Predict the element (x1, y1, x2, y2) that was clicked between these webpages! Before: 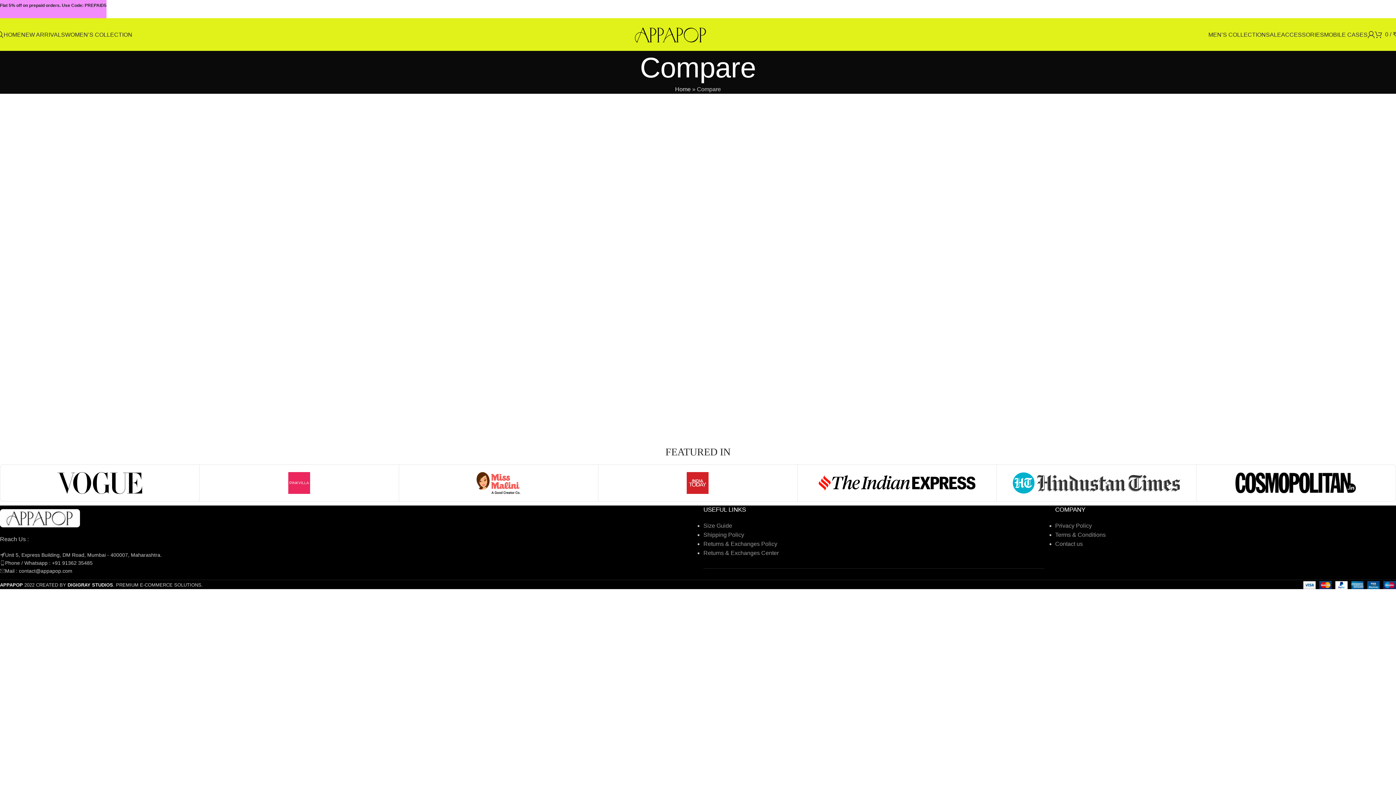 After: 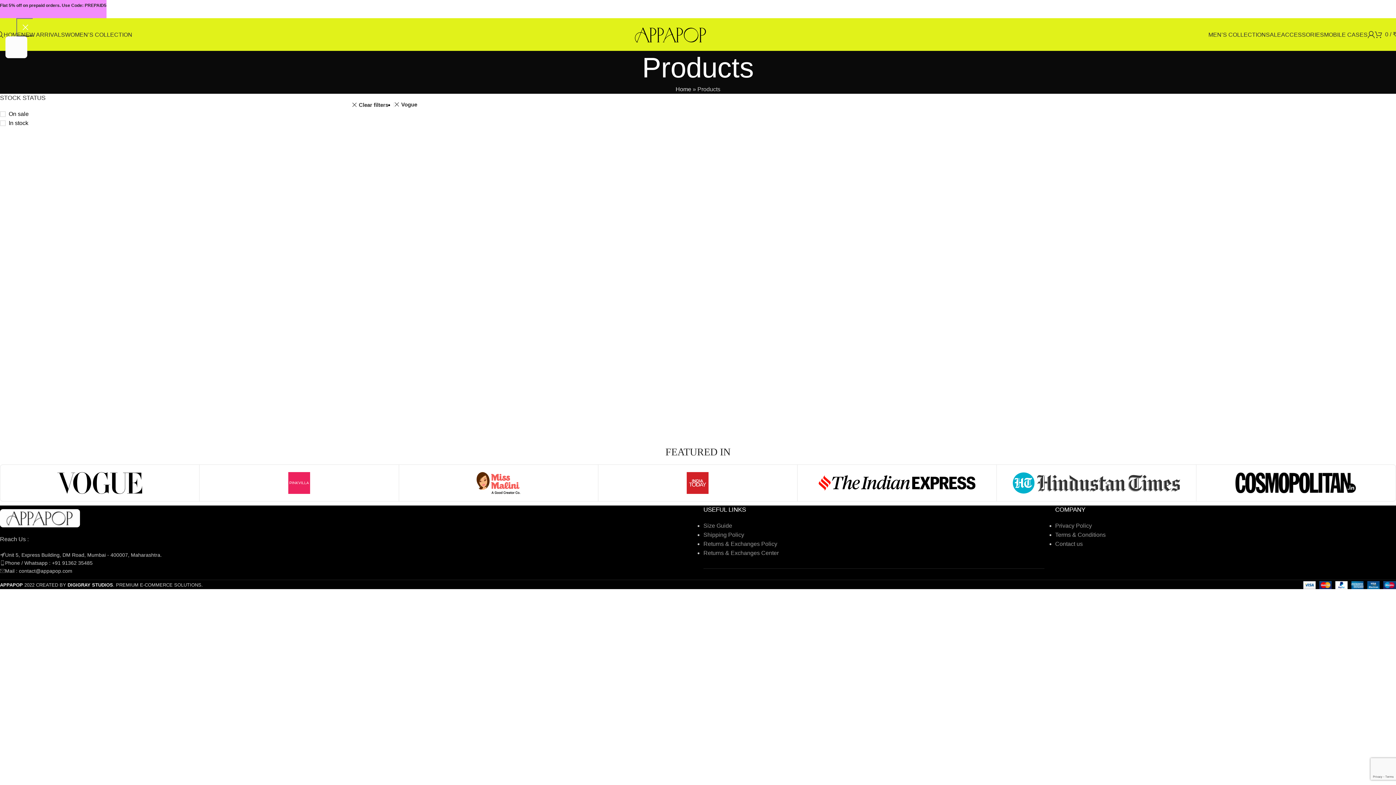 Action: bbox: (0, 465, 199, 501)